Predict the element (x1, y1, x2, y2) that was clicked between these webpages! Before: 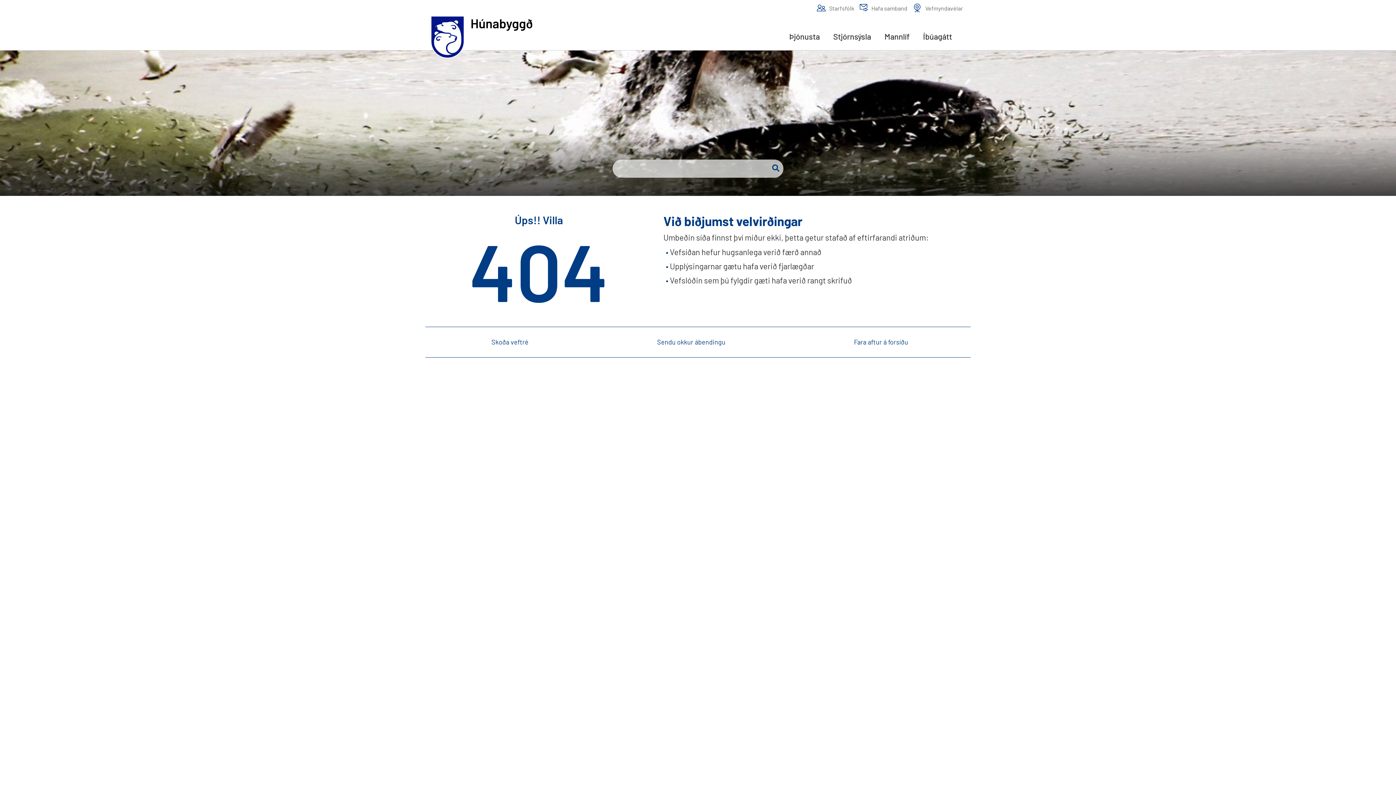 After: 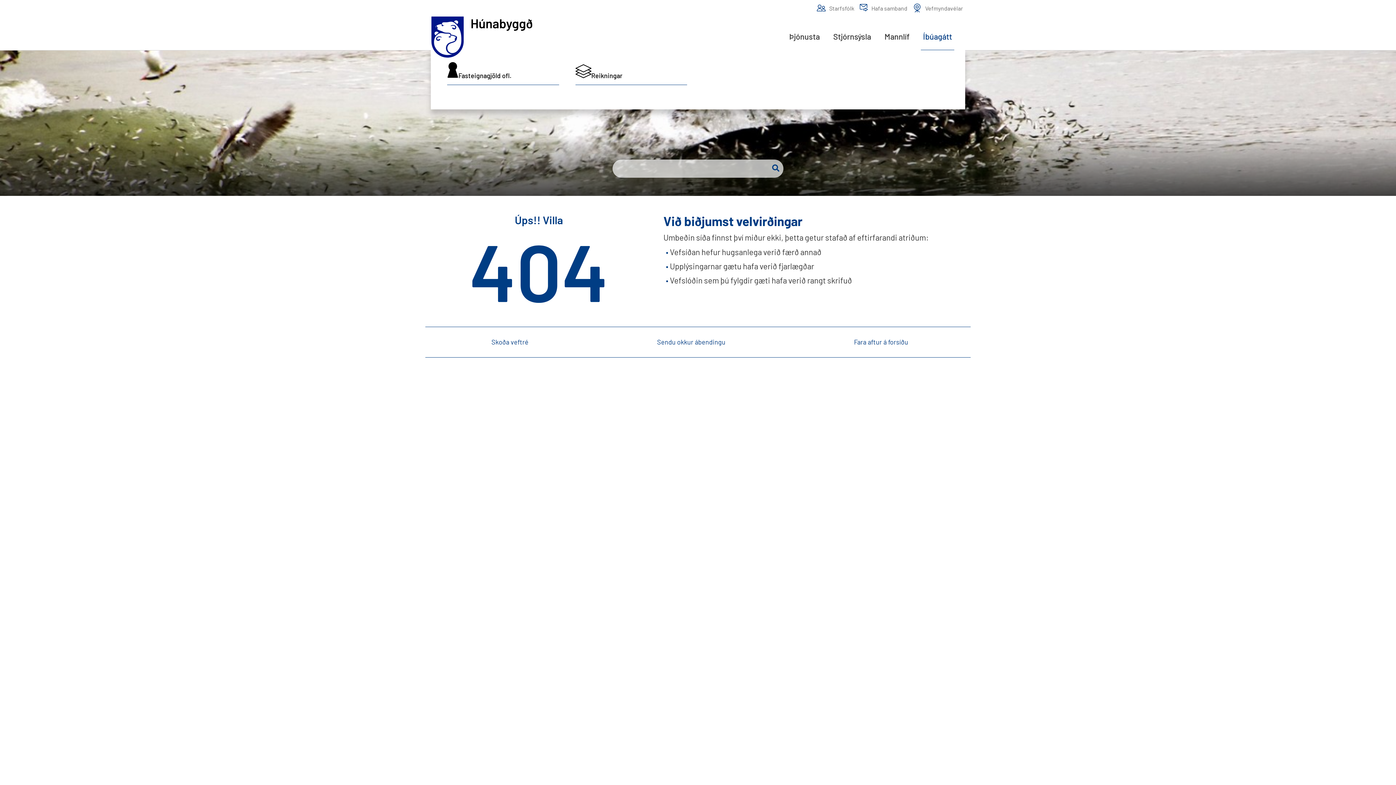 Action: bbox: (921, 24, 954, 50) label: Íbúagátt